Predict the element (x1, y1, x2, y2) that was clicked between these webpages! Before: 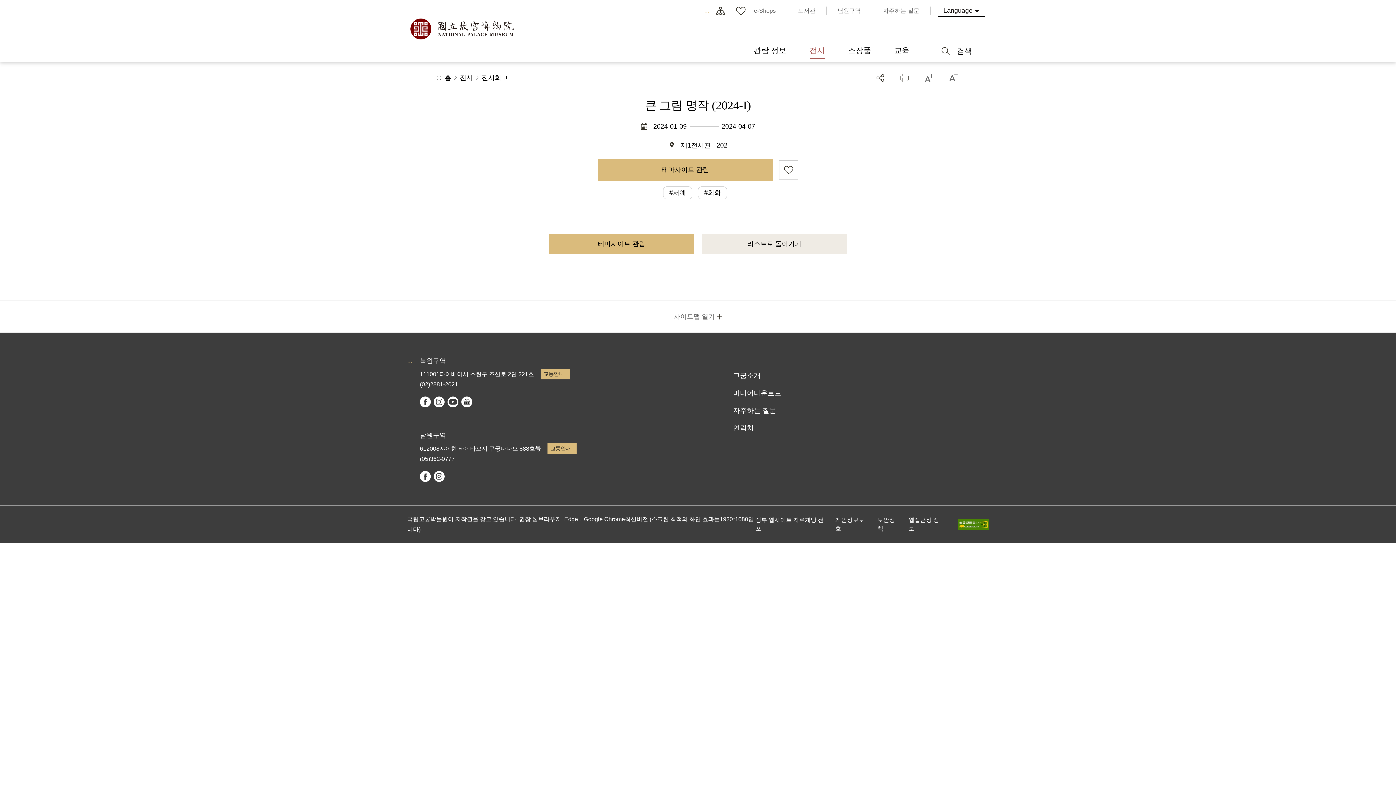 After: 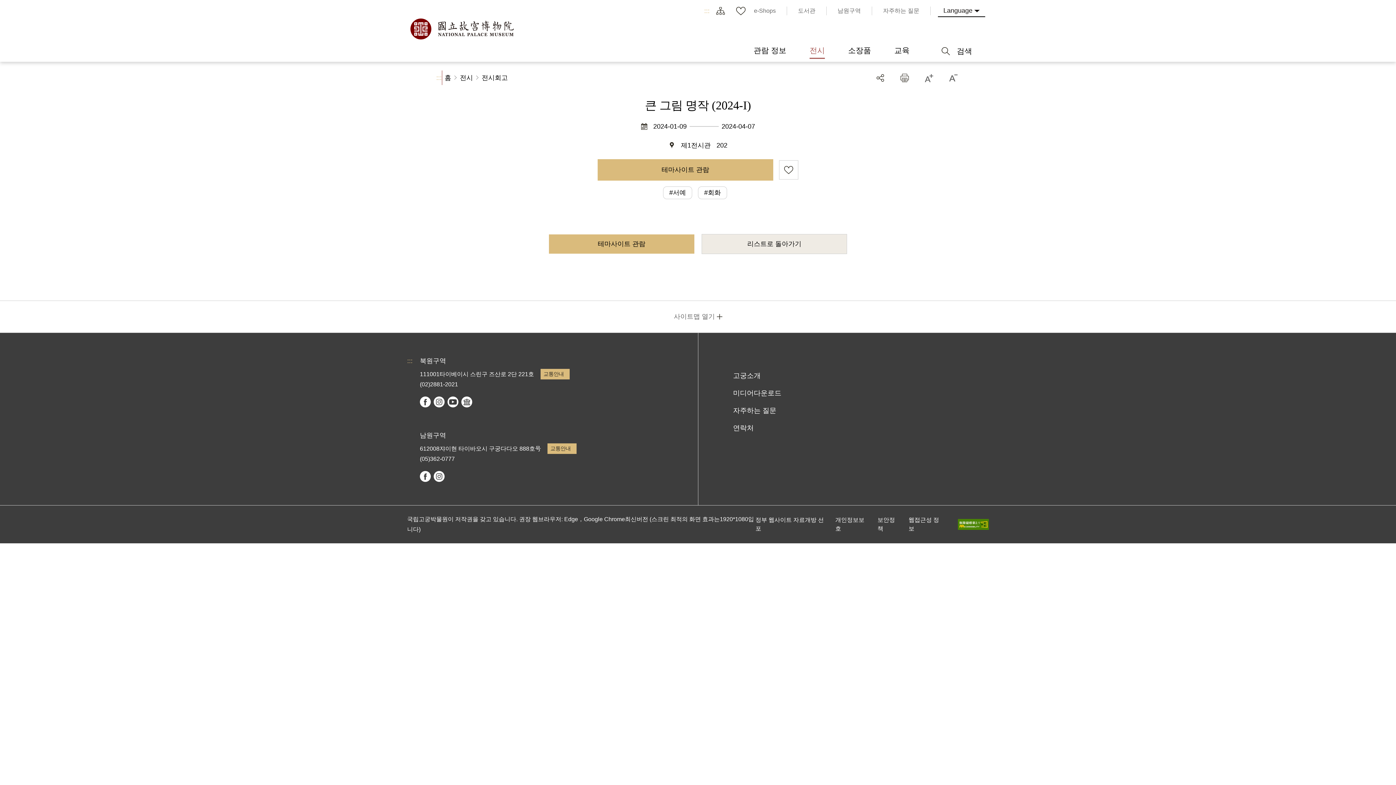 Action: label: ::: bbox: (436, 70, 441, 85)